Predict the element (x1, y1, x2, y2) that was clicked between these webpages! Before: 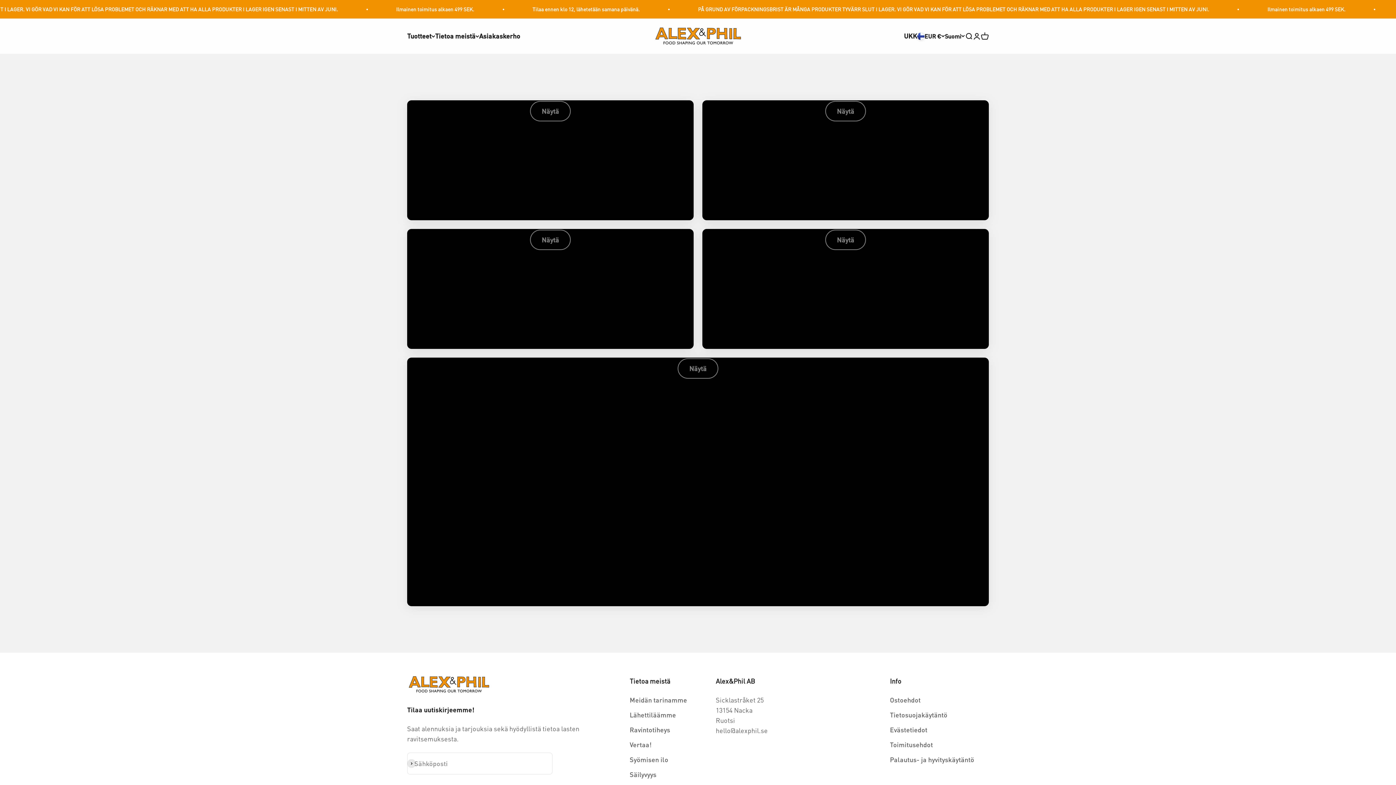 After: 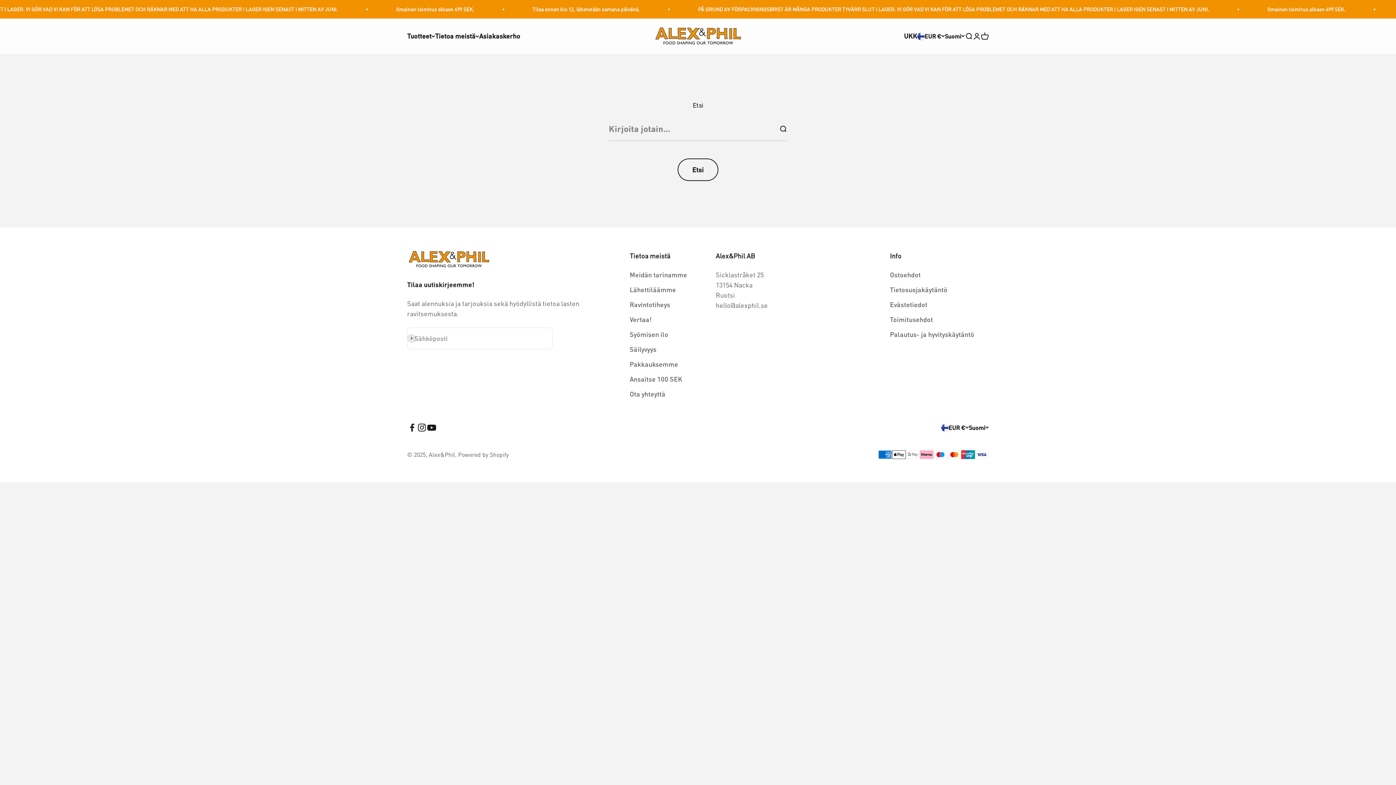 Action: label: Avaa haku bbox: (965, 32, 973, 40)